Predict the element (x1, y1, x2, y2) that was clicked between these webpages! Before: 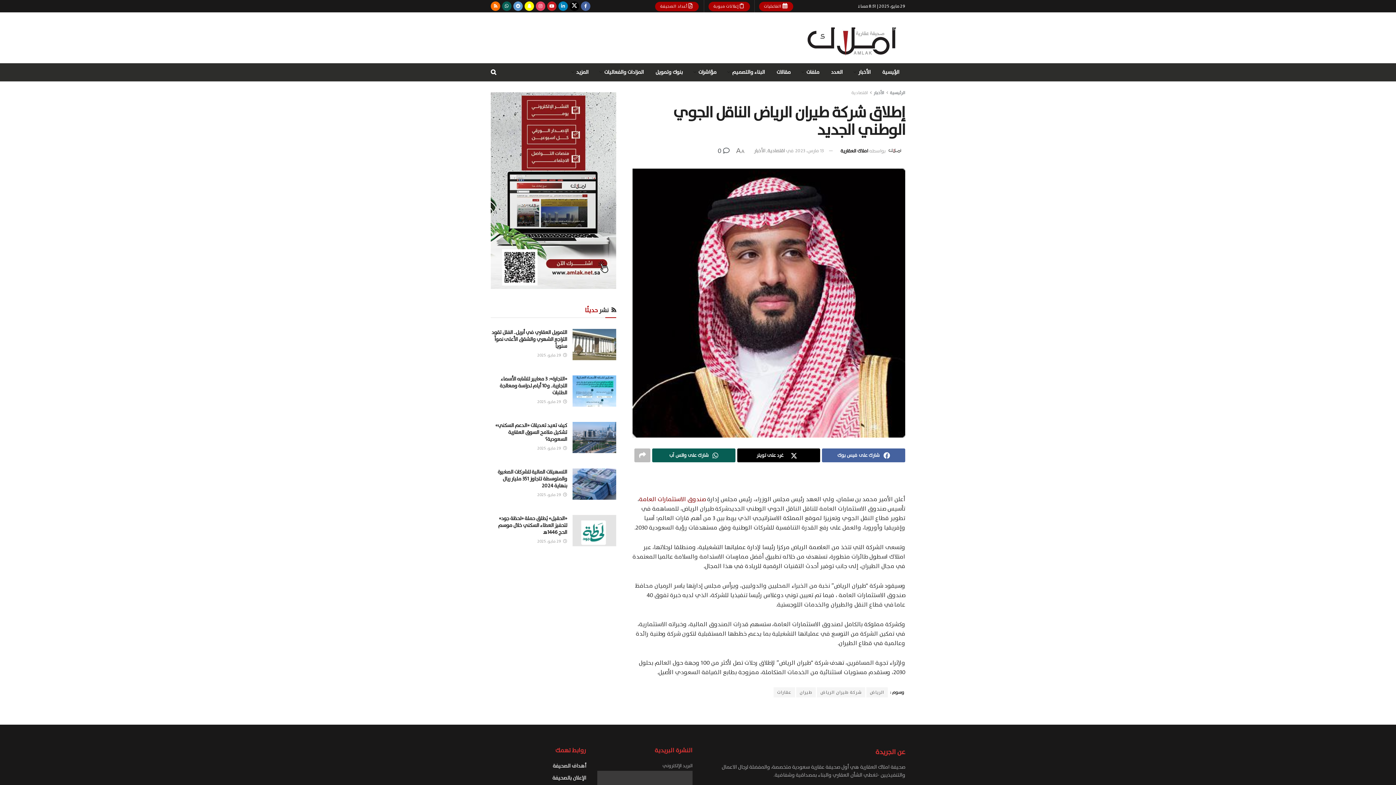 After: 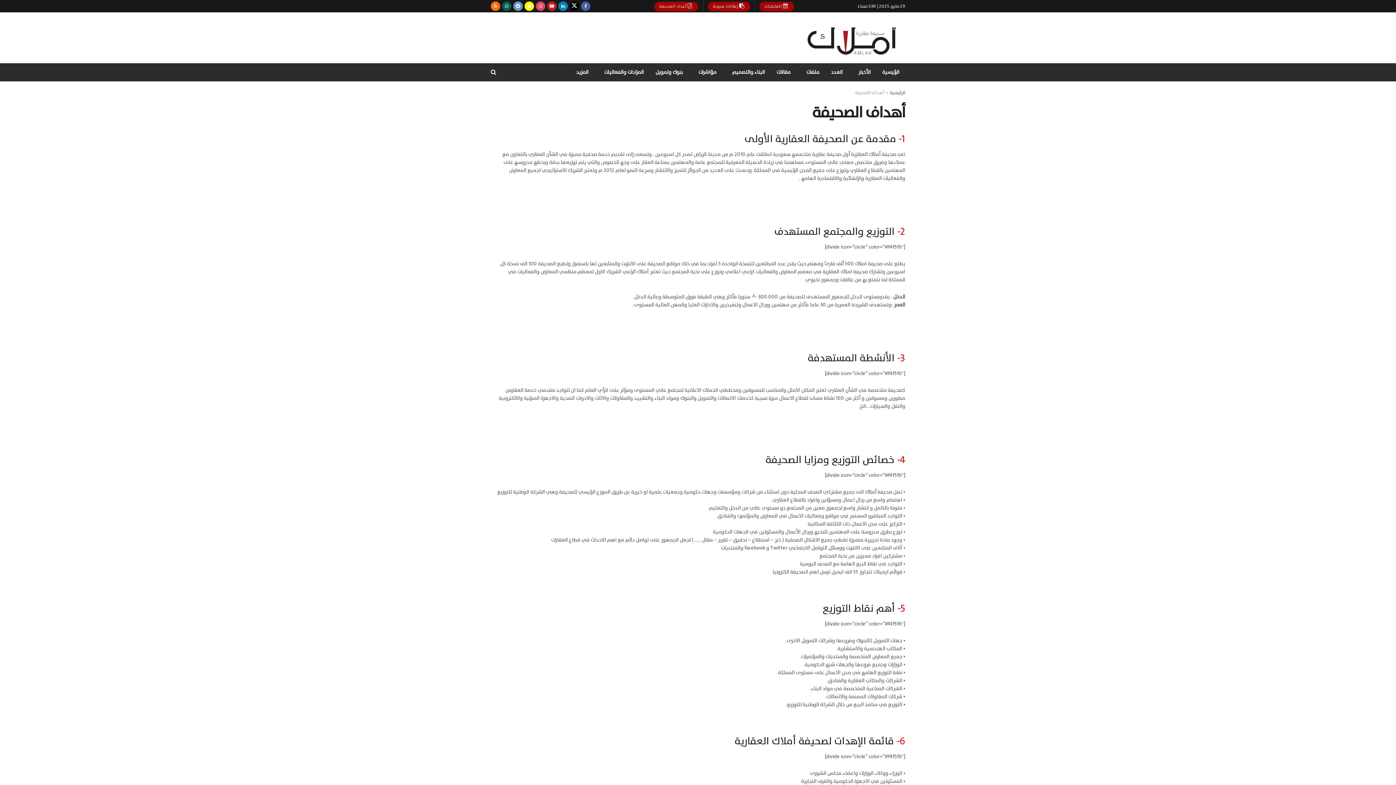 Action: bbox: (552, 762, 586, 770) label: أهداف الصحيفة